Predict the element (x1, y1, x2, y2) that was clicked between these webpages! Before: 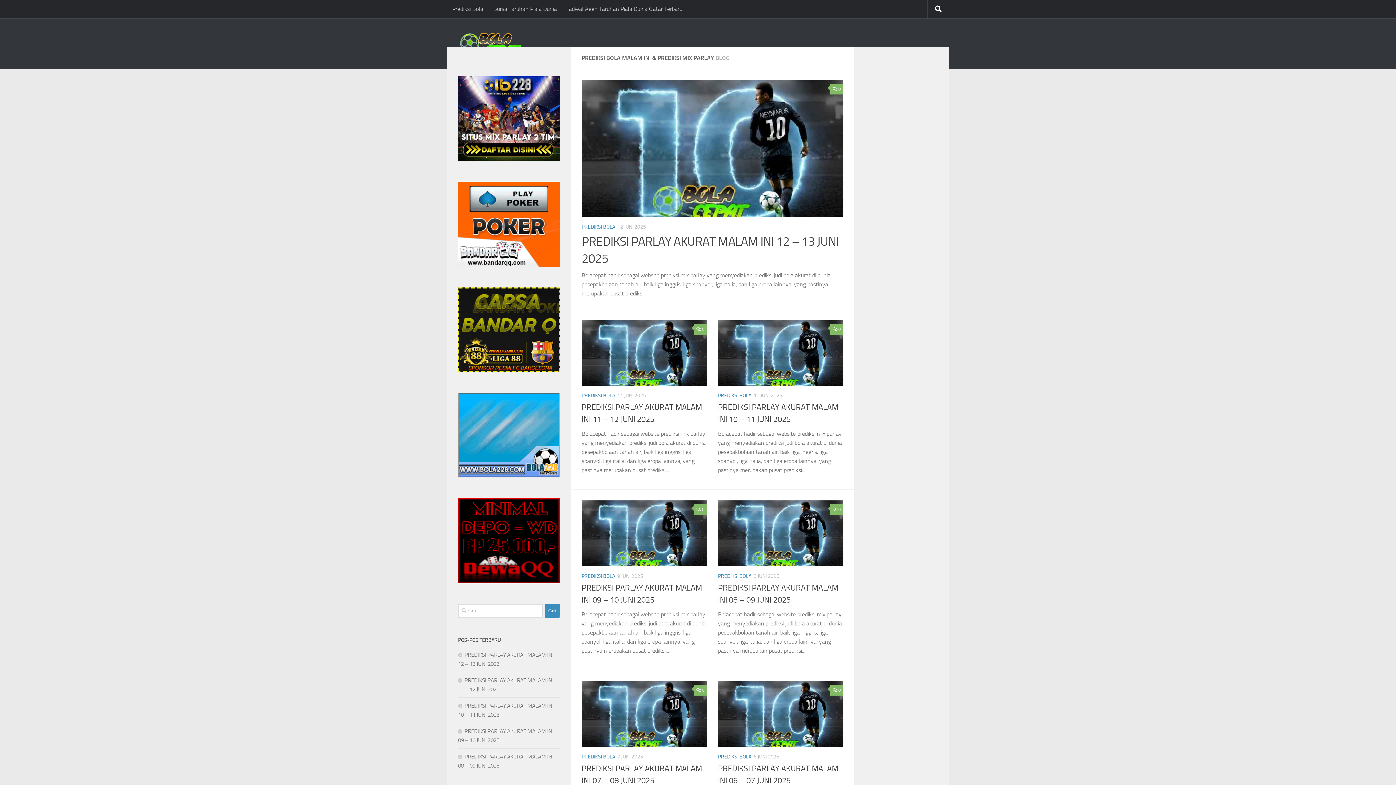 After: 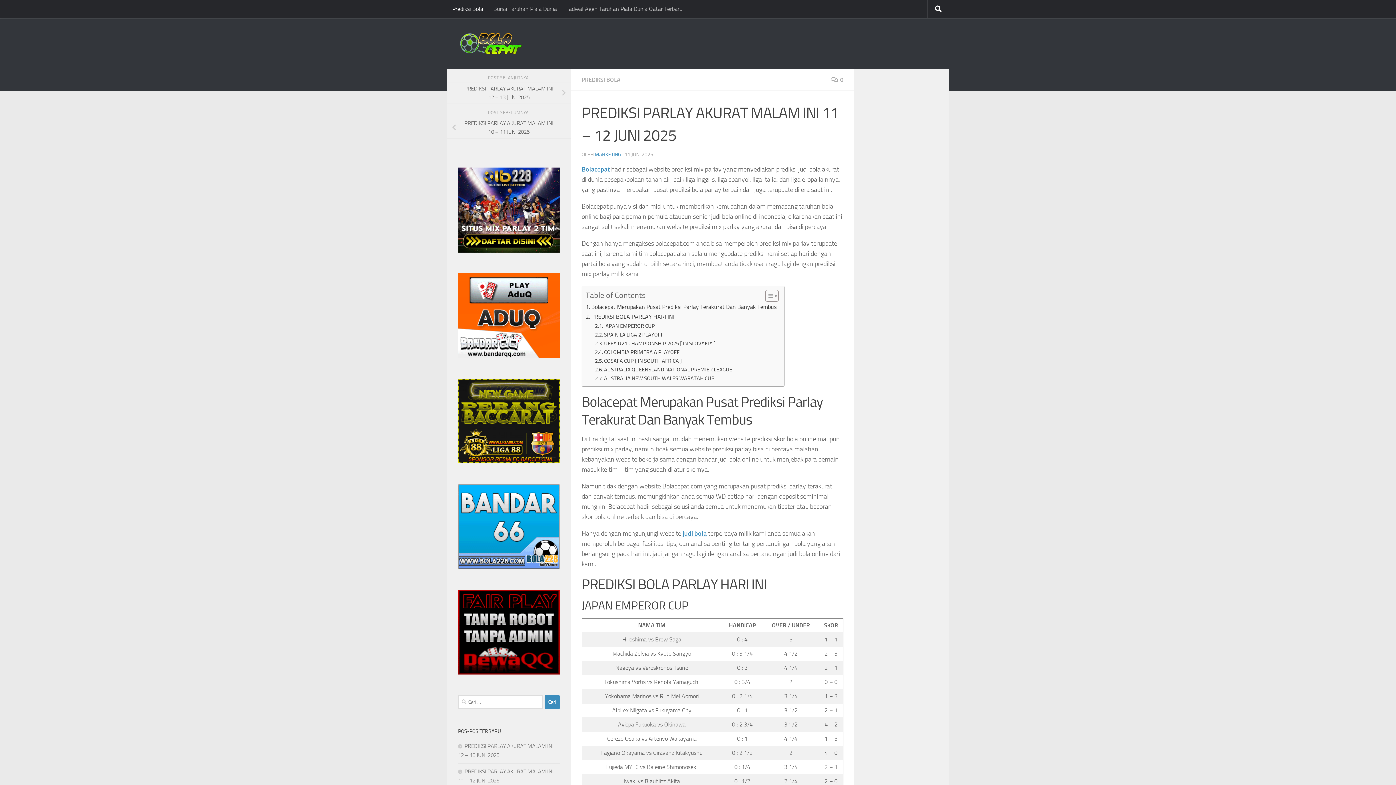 Action: bbox: (581, 320, 707, 385)